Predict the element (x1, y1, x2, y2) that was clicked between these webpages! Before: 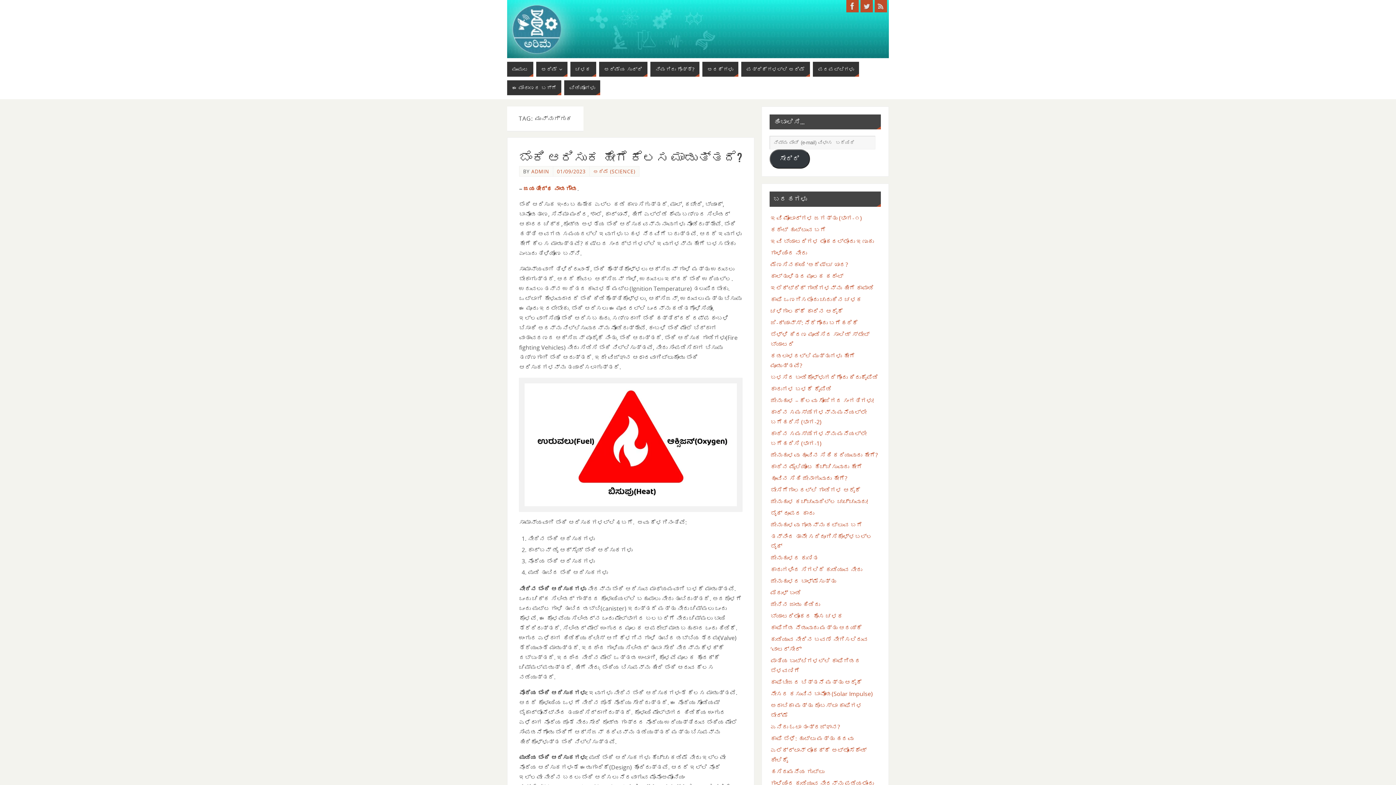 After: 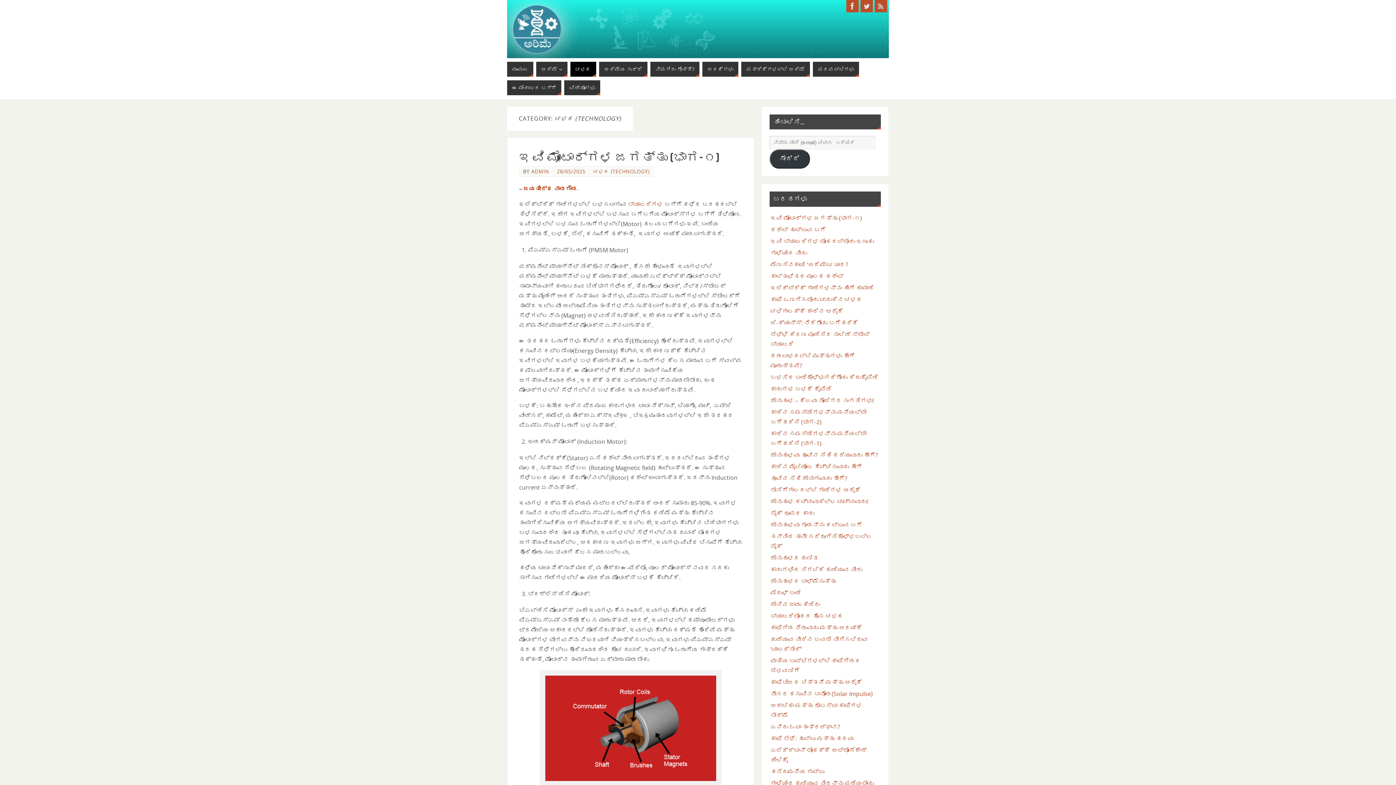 Action: bbox: (570, 61, 596, 76) label: ಚಳಕ